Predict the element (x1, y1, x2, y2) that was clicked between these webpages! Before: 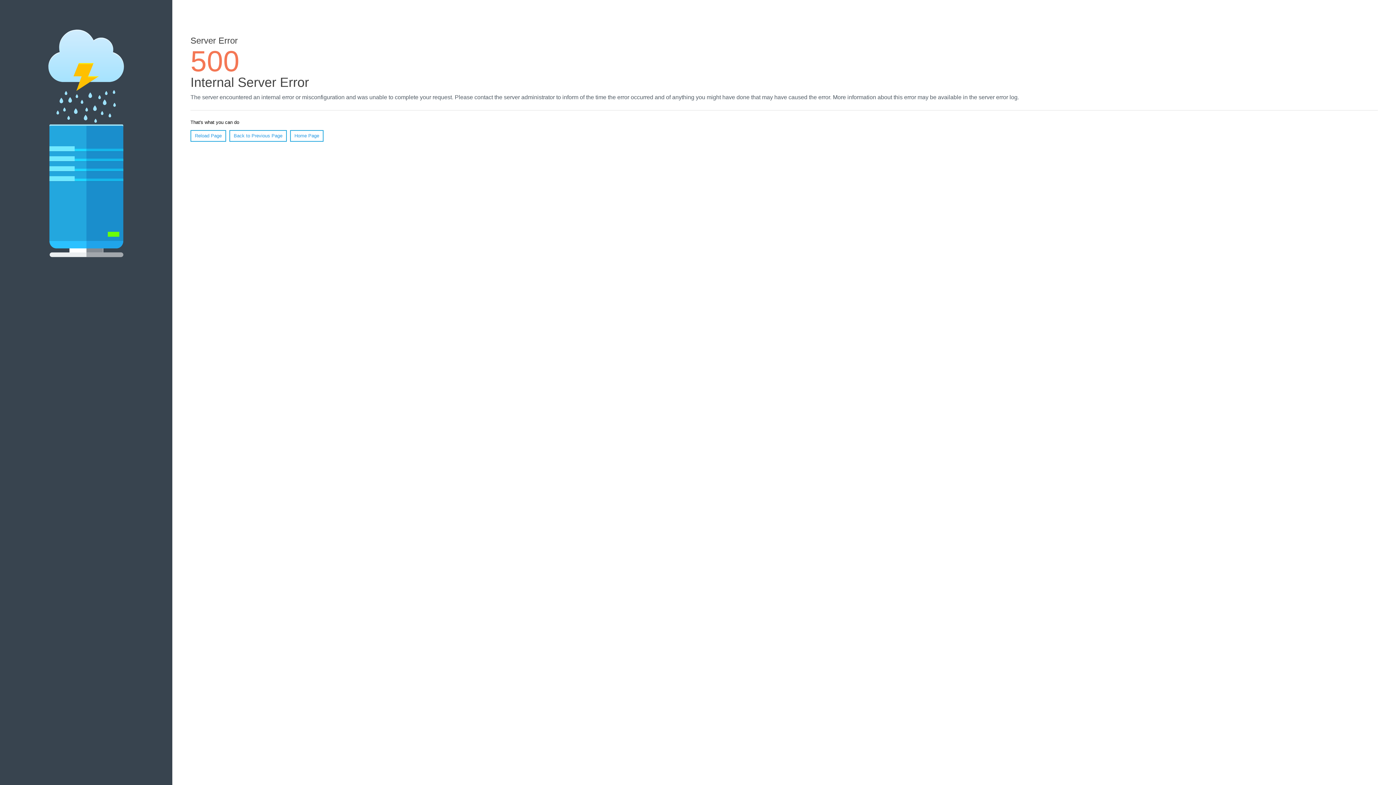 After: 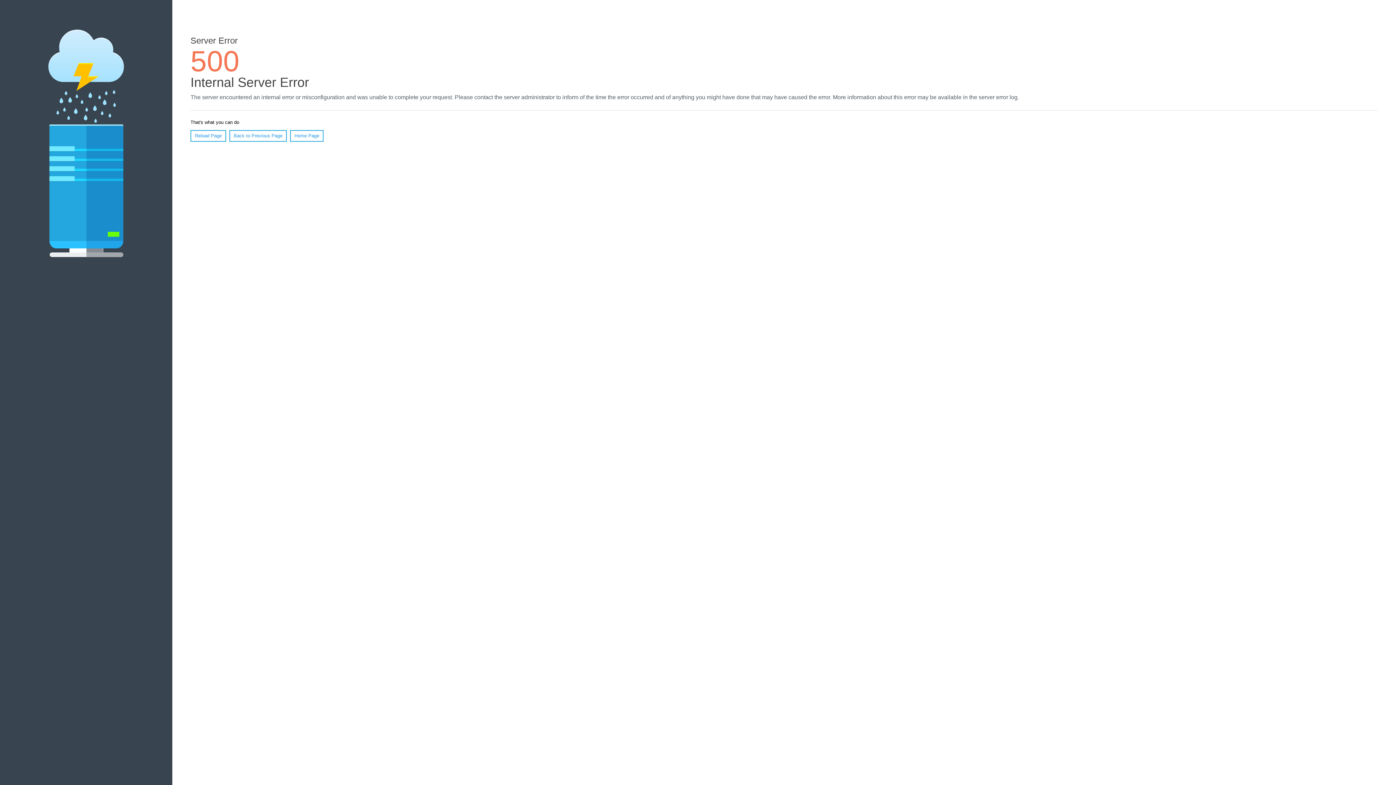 Action: label: Reload Page bbox: (190, 130, 226, 141)